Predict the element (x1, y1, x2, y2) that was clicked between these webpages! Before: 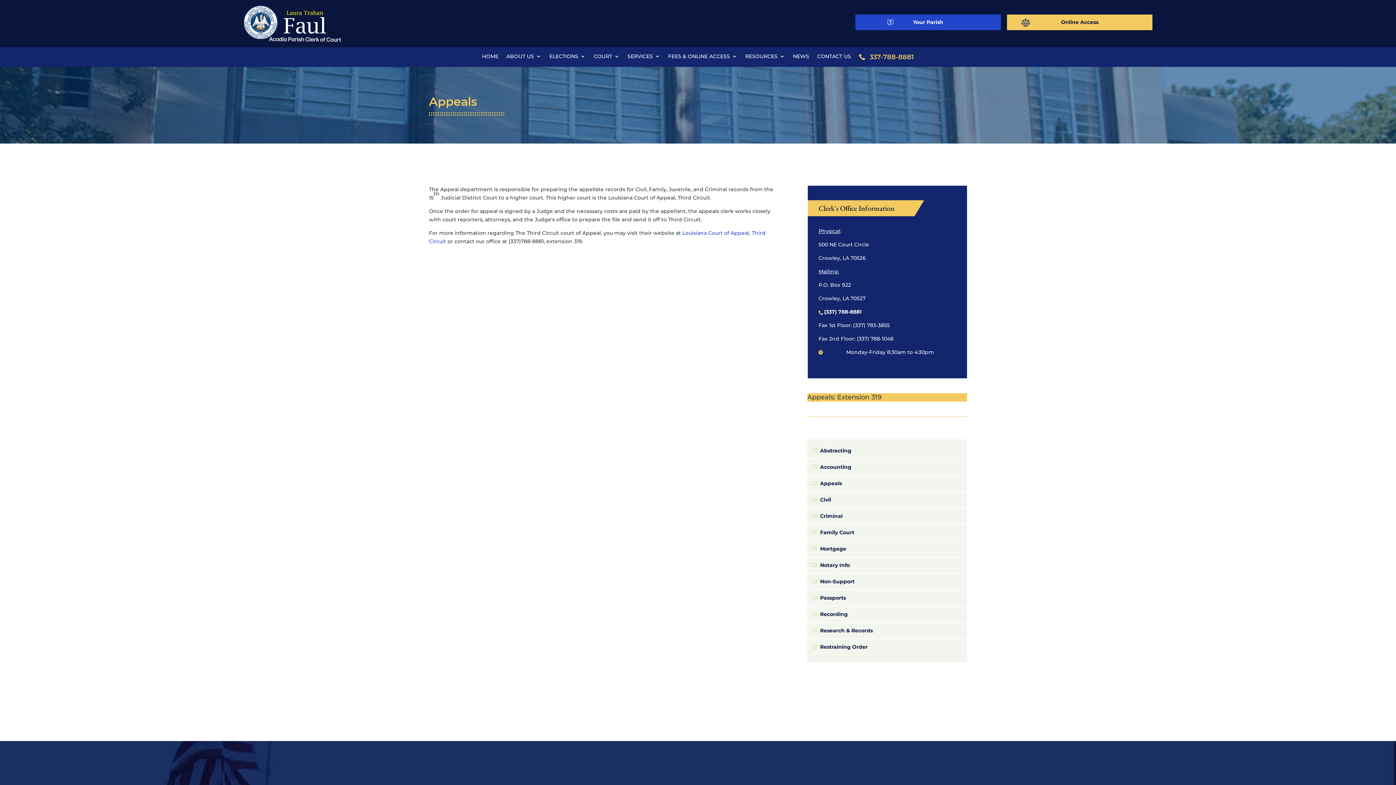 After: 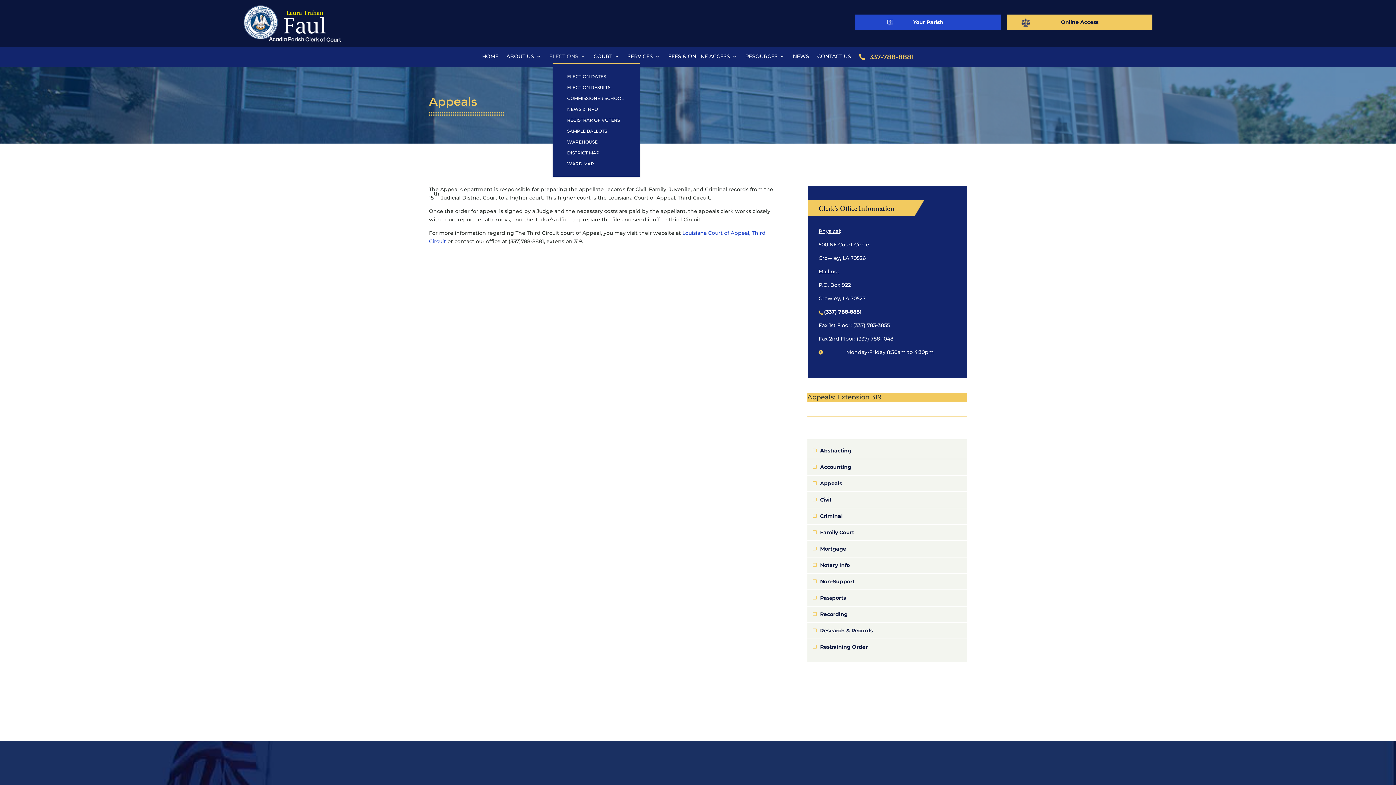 Action: bbox: (549, 53, 585, 63) label: ELECTIONS